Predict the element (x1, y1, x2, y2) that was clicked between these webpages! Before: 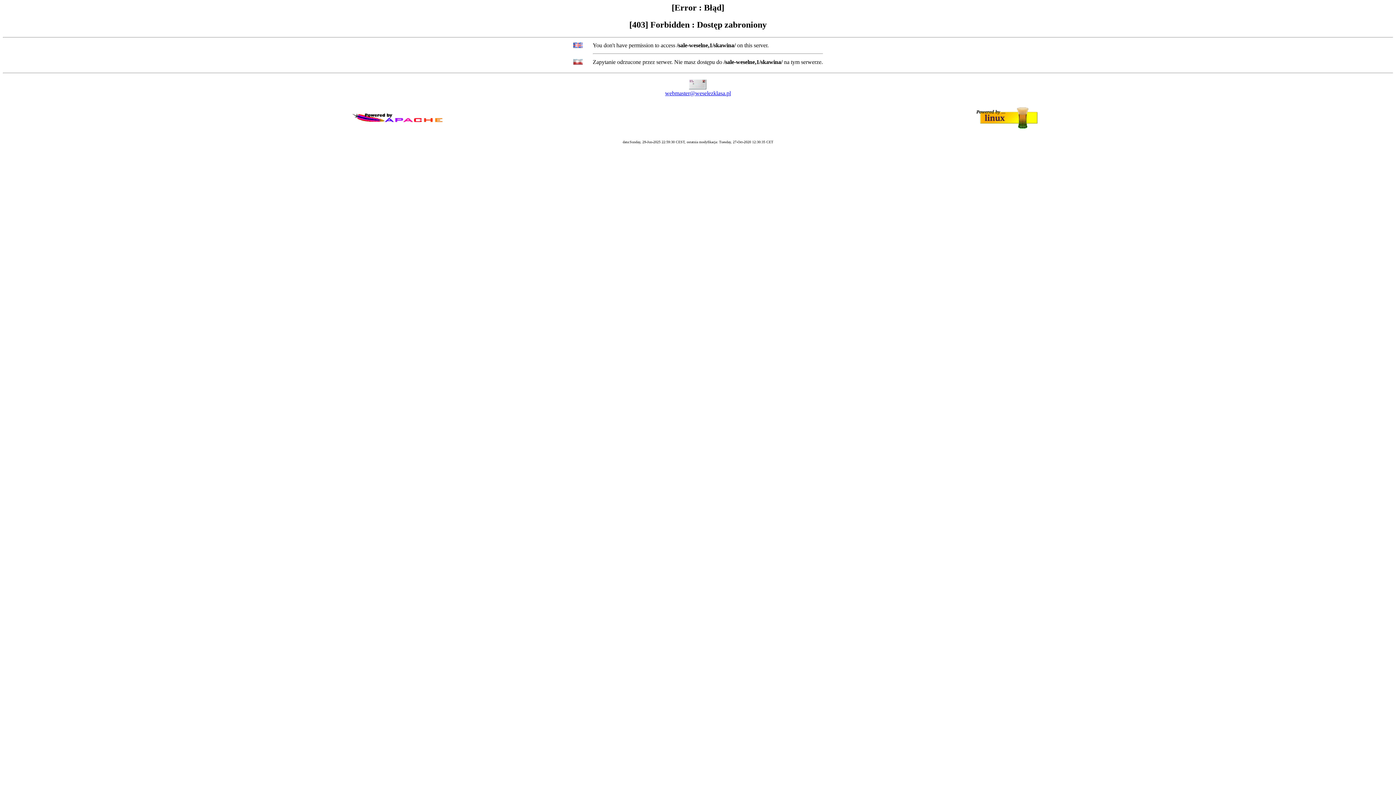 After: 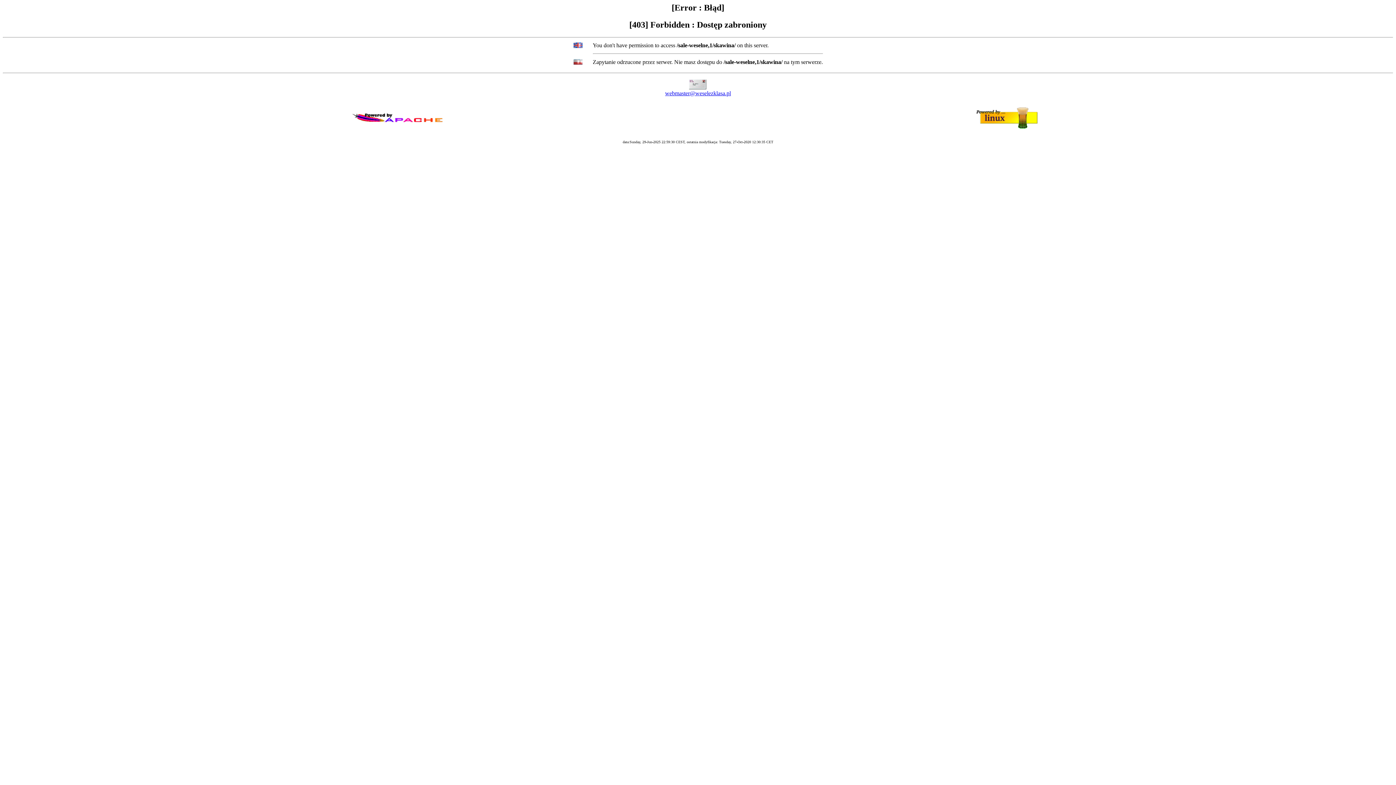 Action: label: webmaster@weselezklasa.pl bbox: (665, 90, 731, 96)